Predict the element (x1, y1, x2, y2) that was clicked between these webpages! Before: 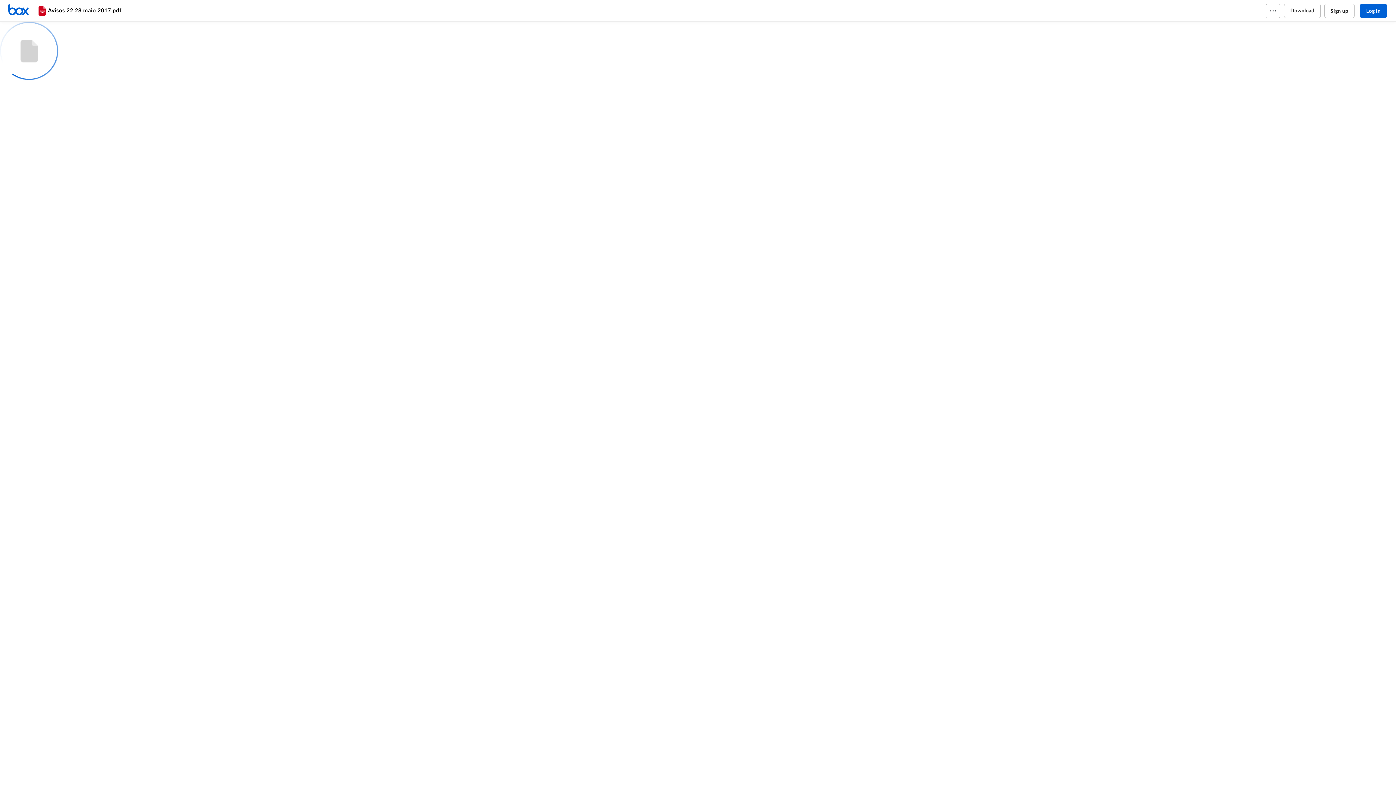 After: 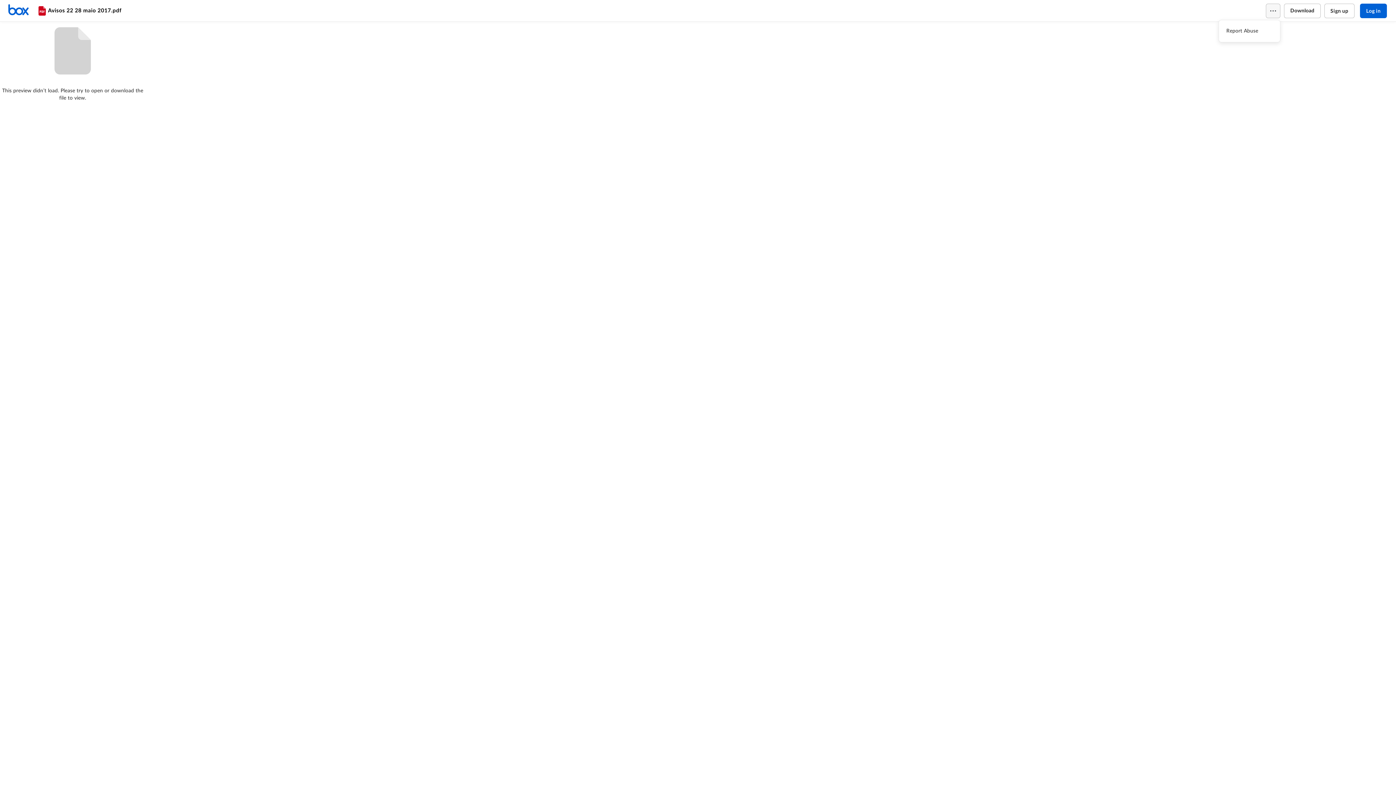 Action: bbox: (1266, 3, 1280, 18)